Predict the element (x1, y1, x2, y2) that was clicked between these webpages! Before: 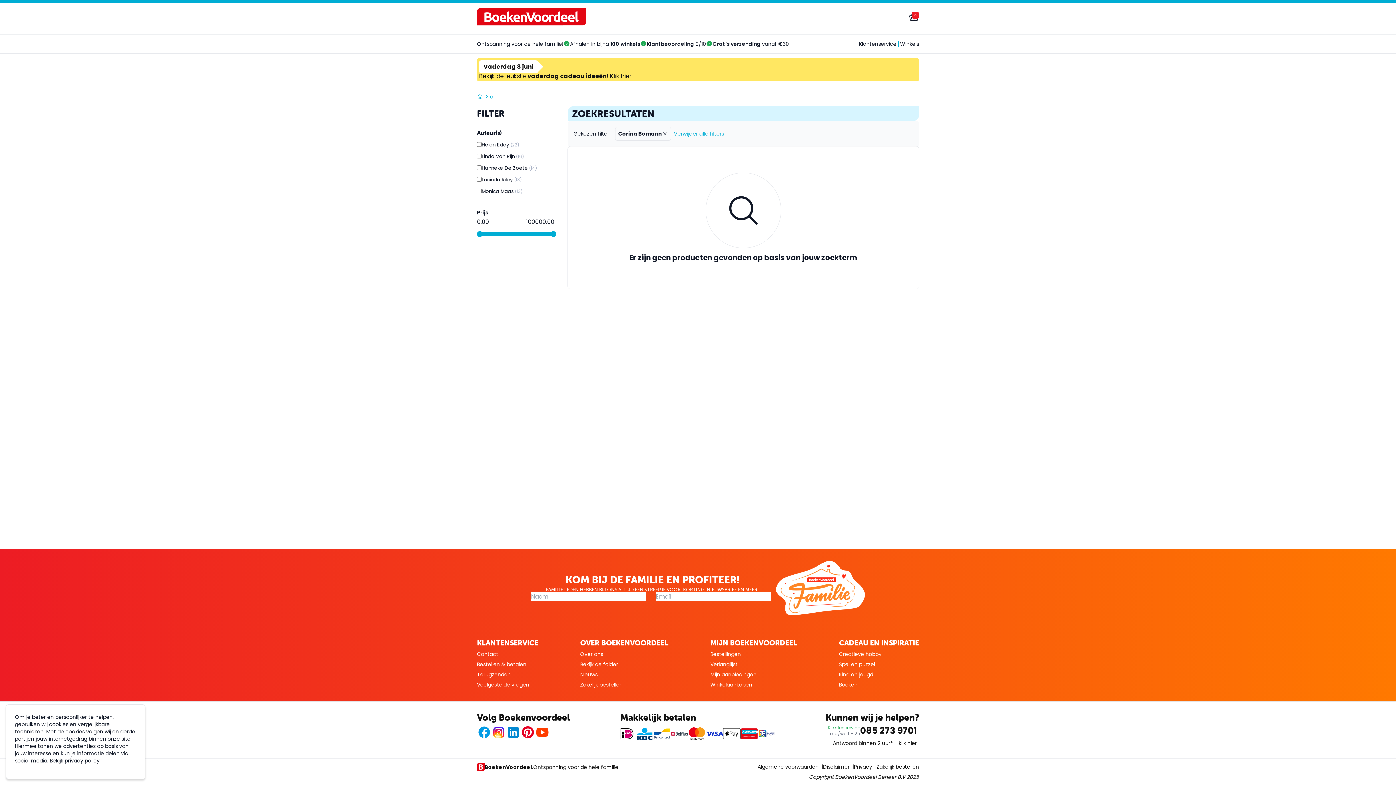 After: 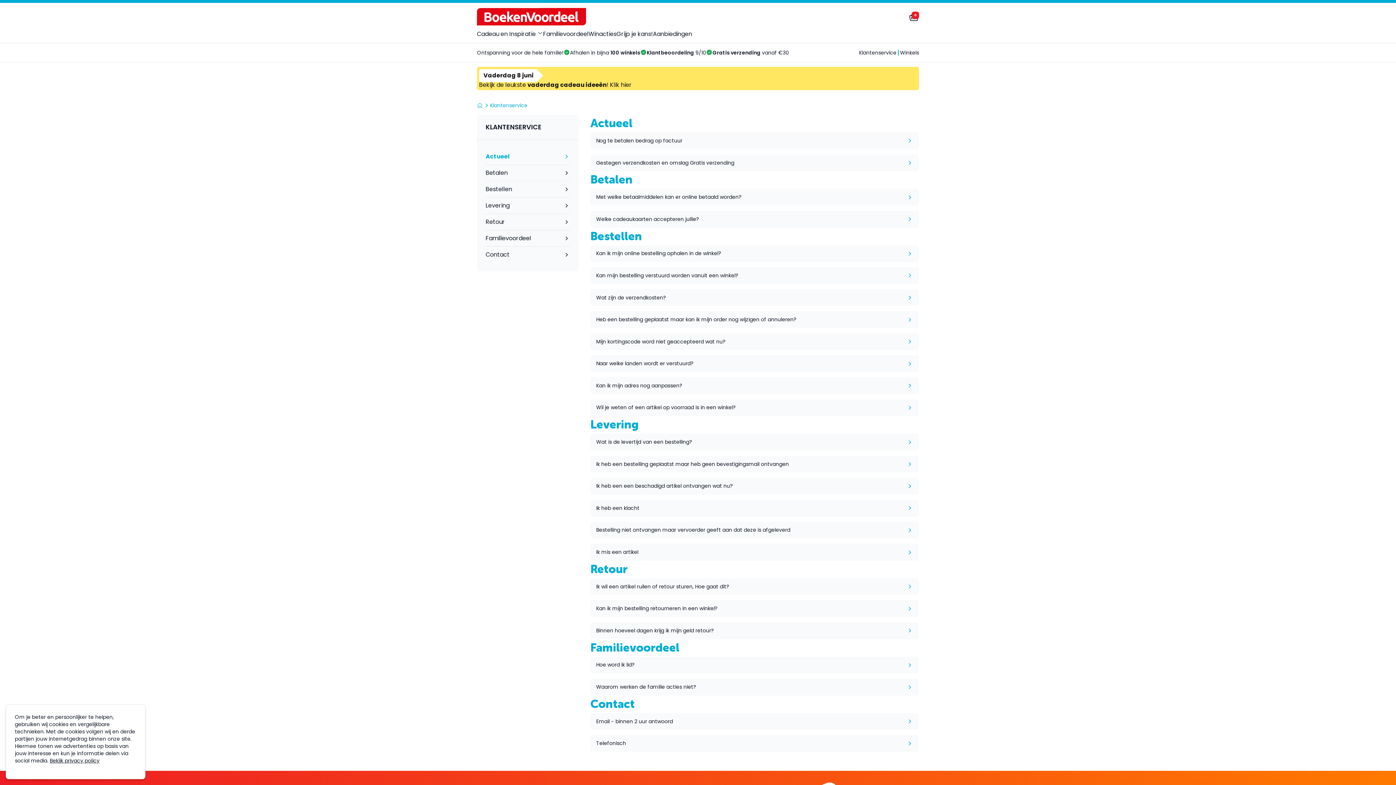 Action: label: Contact bbox: (477, 649, 498, 659)